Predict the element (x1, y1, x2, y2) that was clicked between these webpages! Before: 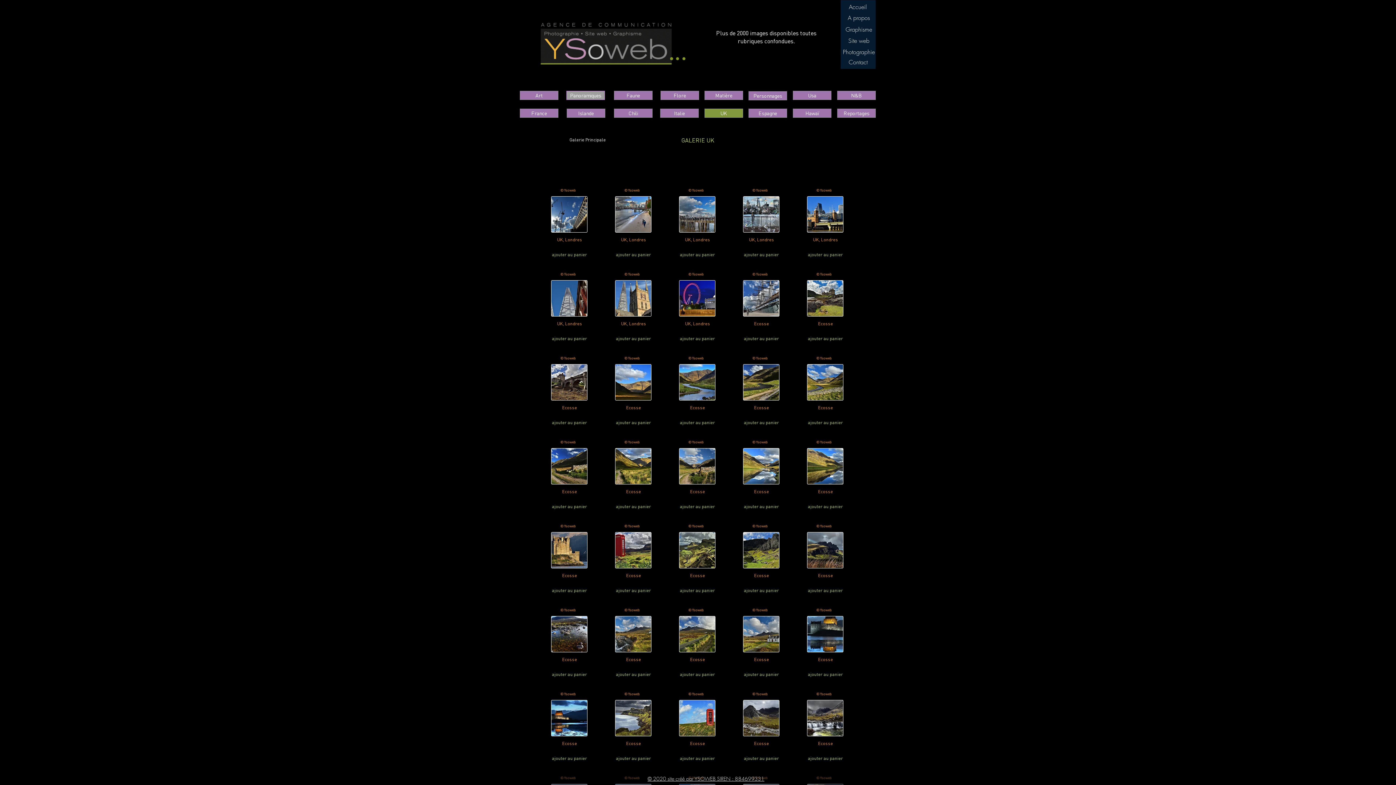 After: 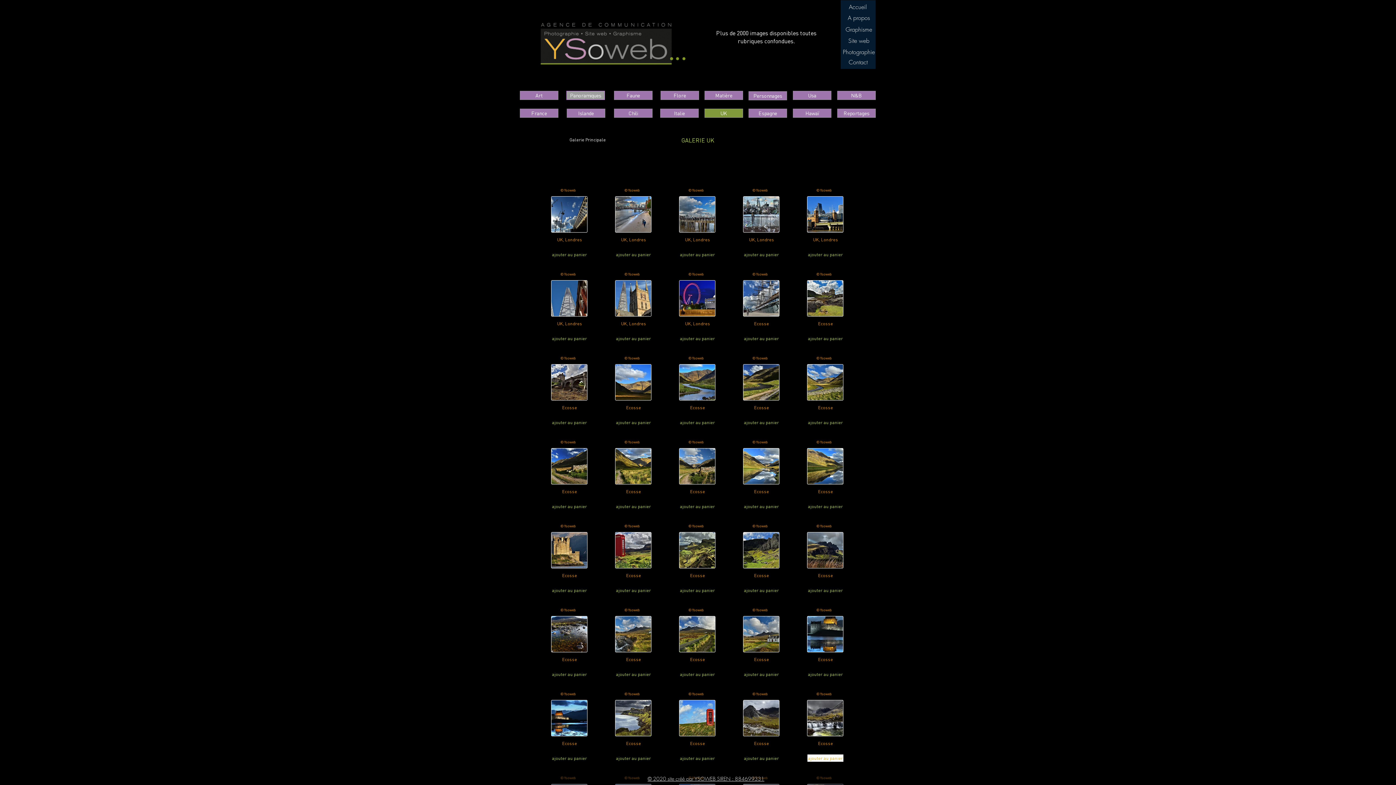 Action: label: ajouter au panier bbox: (807, 754, 843, 762)